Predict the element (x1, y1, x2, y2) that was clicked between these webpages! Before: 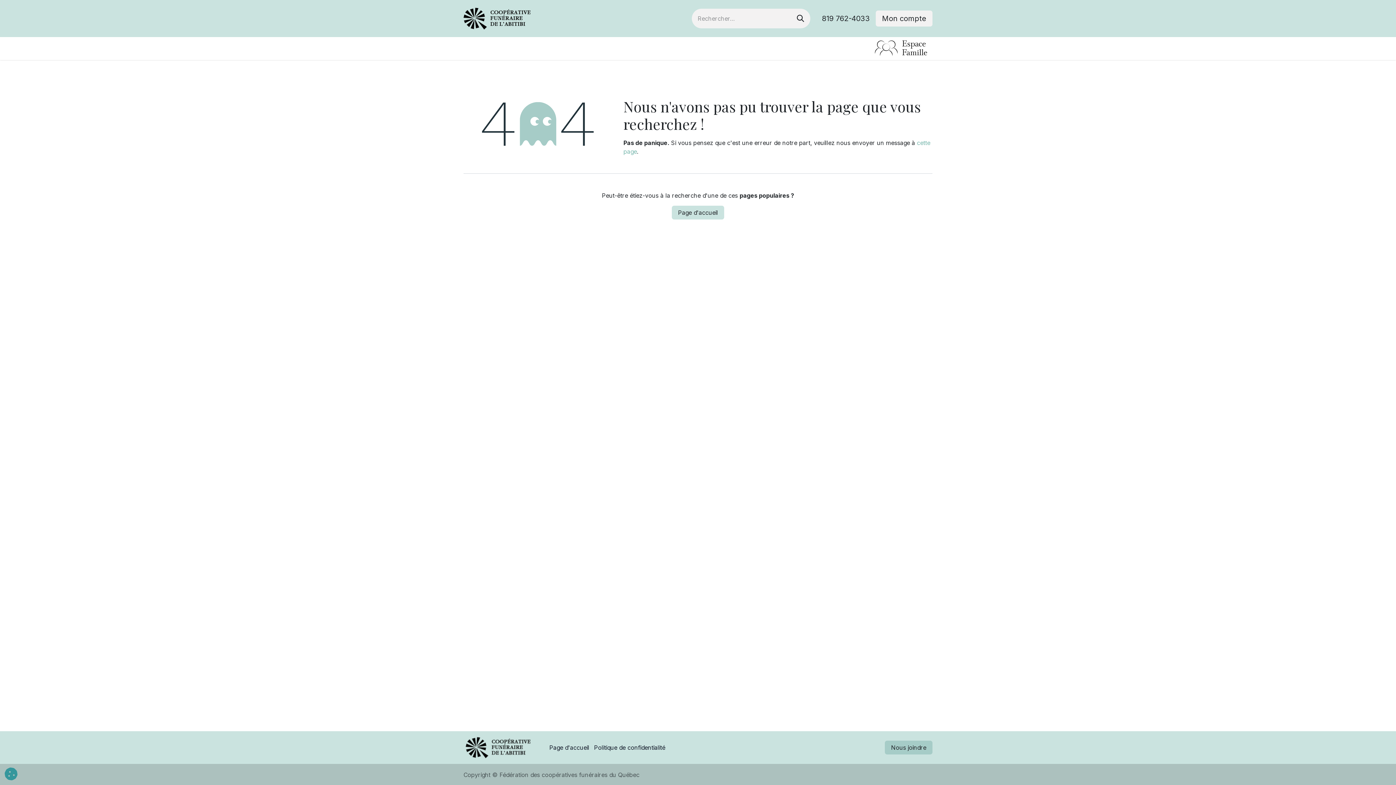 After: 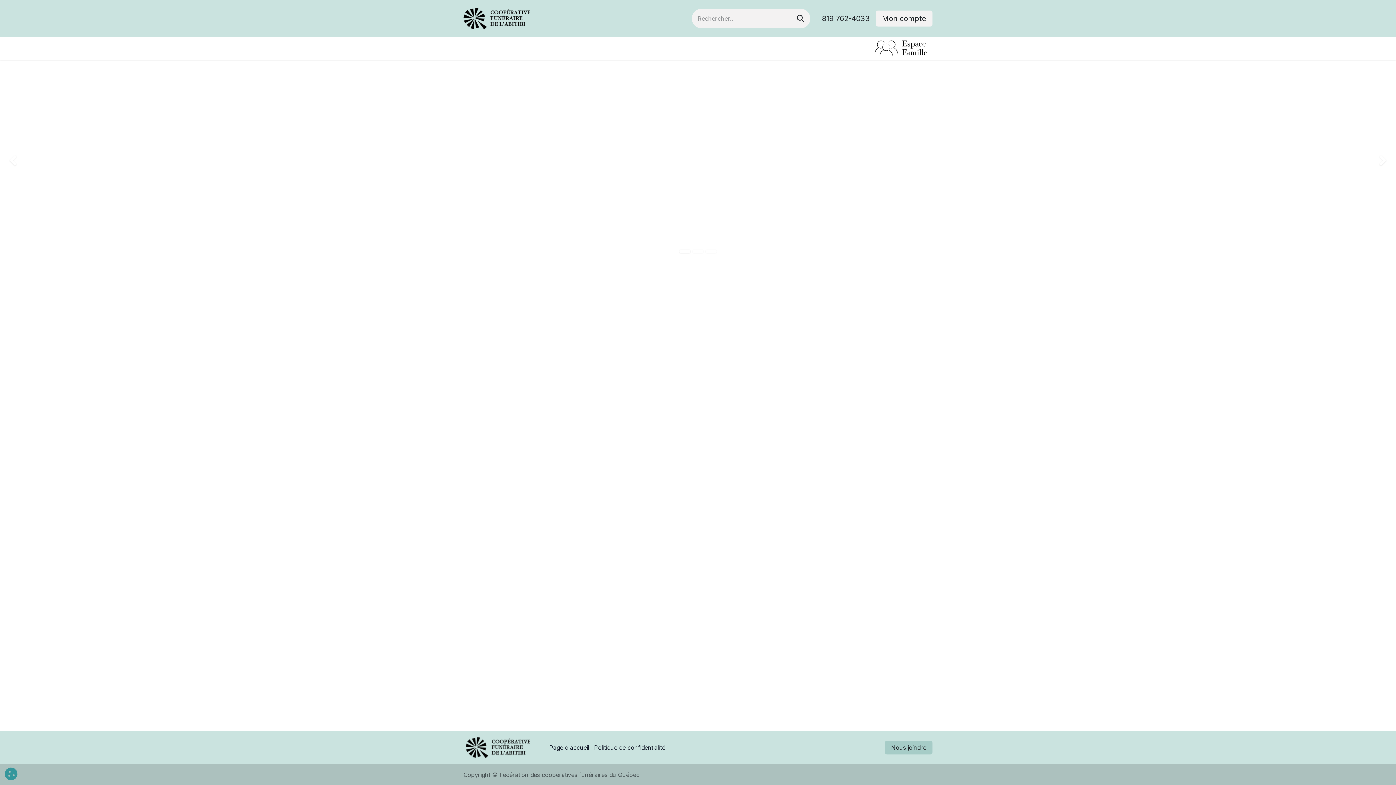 Action: bbox: (463, 7, 530, 29)